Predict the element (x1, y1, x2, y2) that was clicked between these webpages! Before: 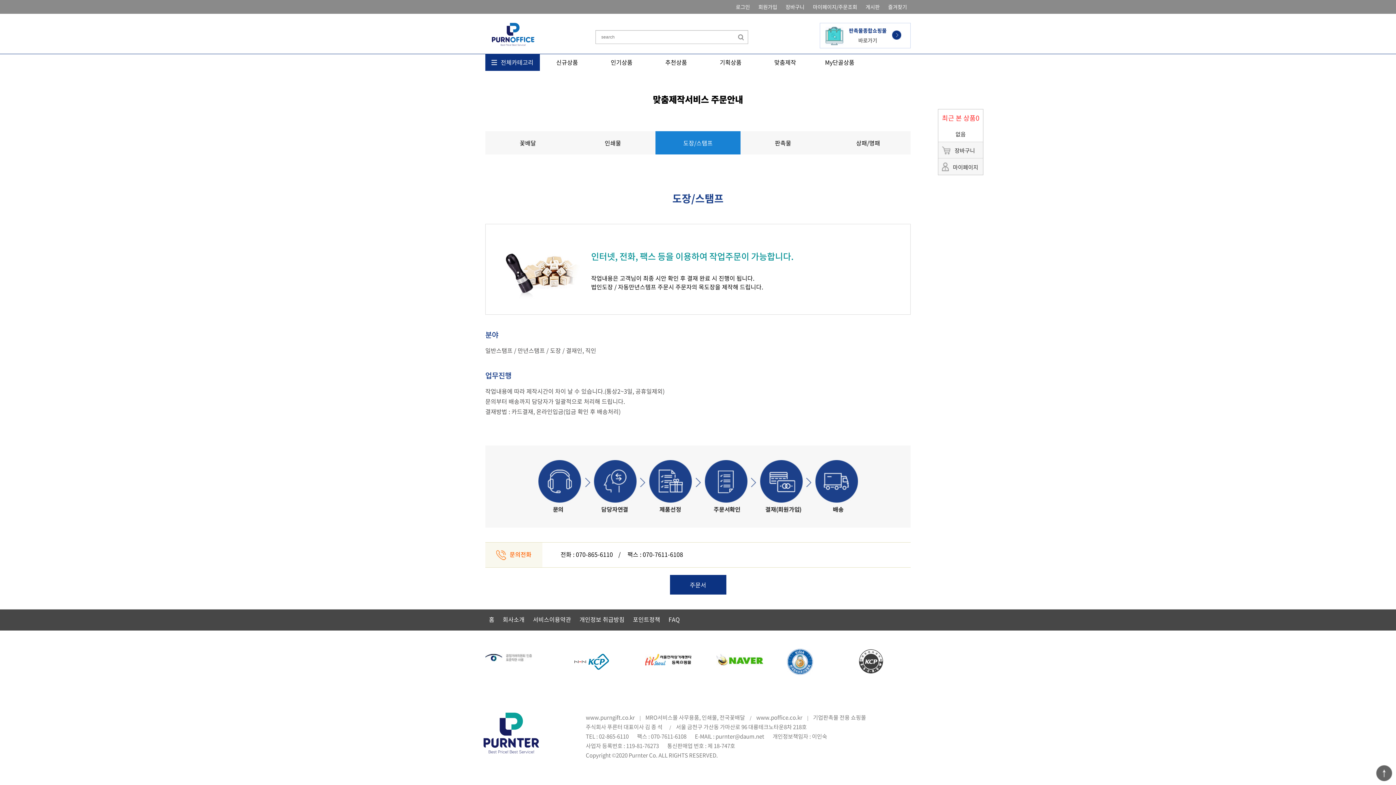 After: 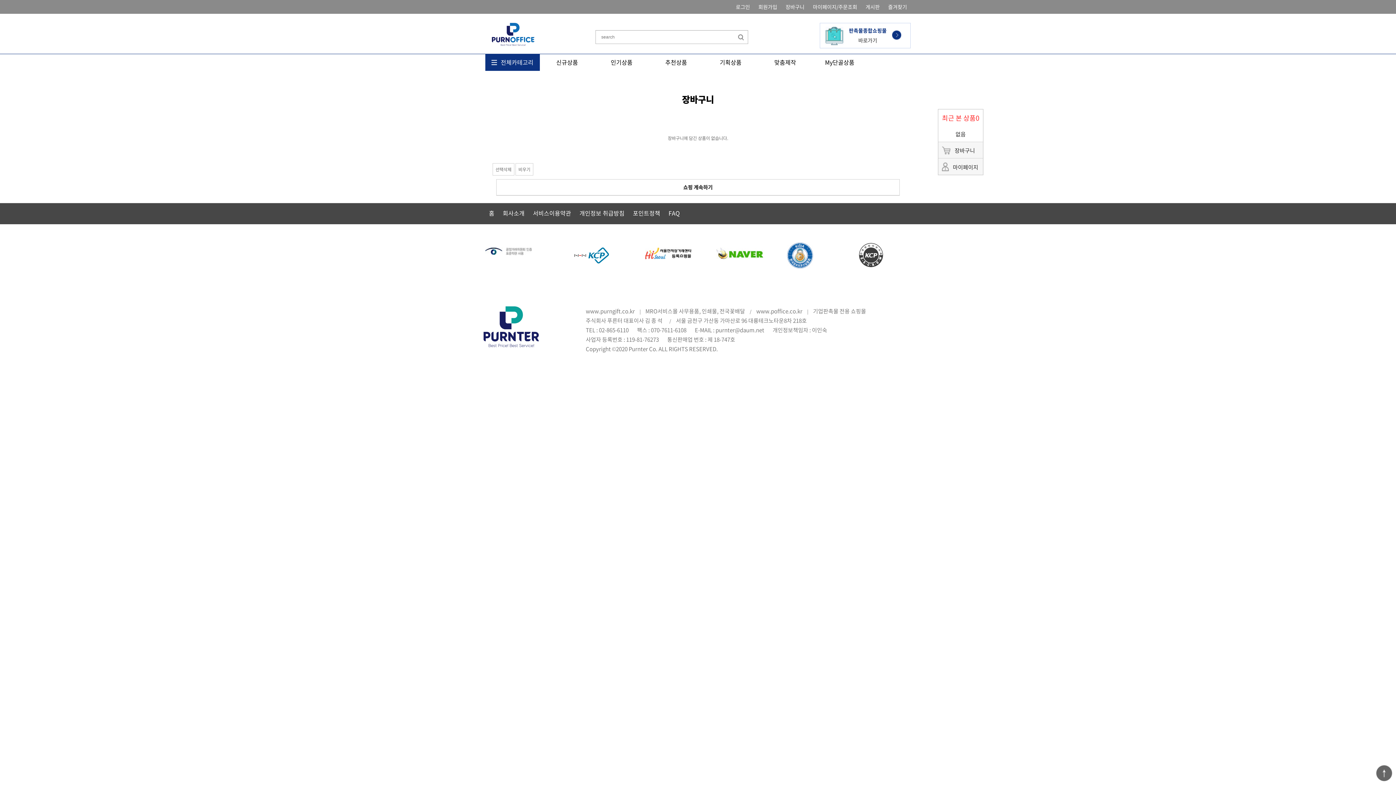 Action: bbox: (942, 145, 975, 153) label:  장바구니